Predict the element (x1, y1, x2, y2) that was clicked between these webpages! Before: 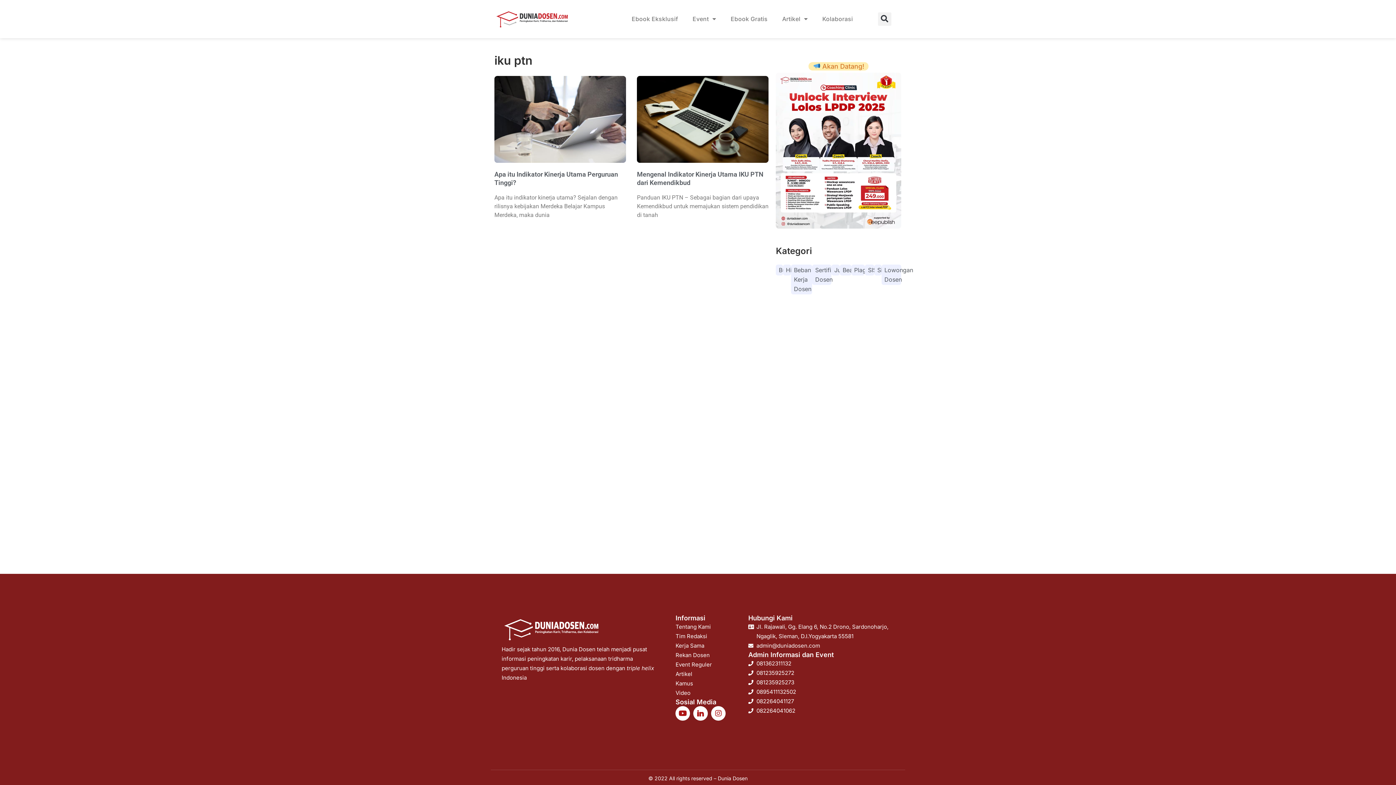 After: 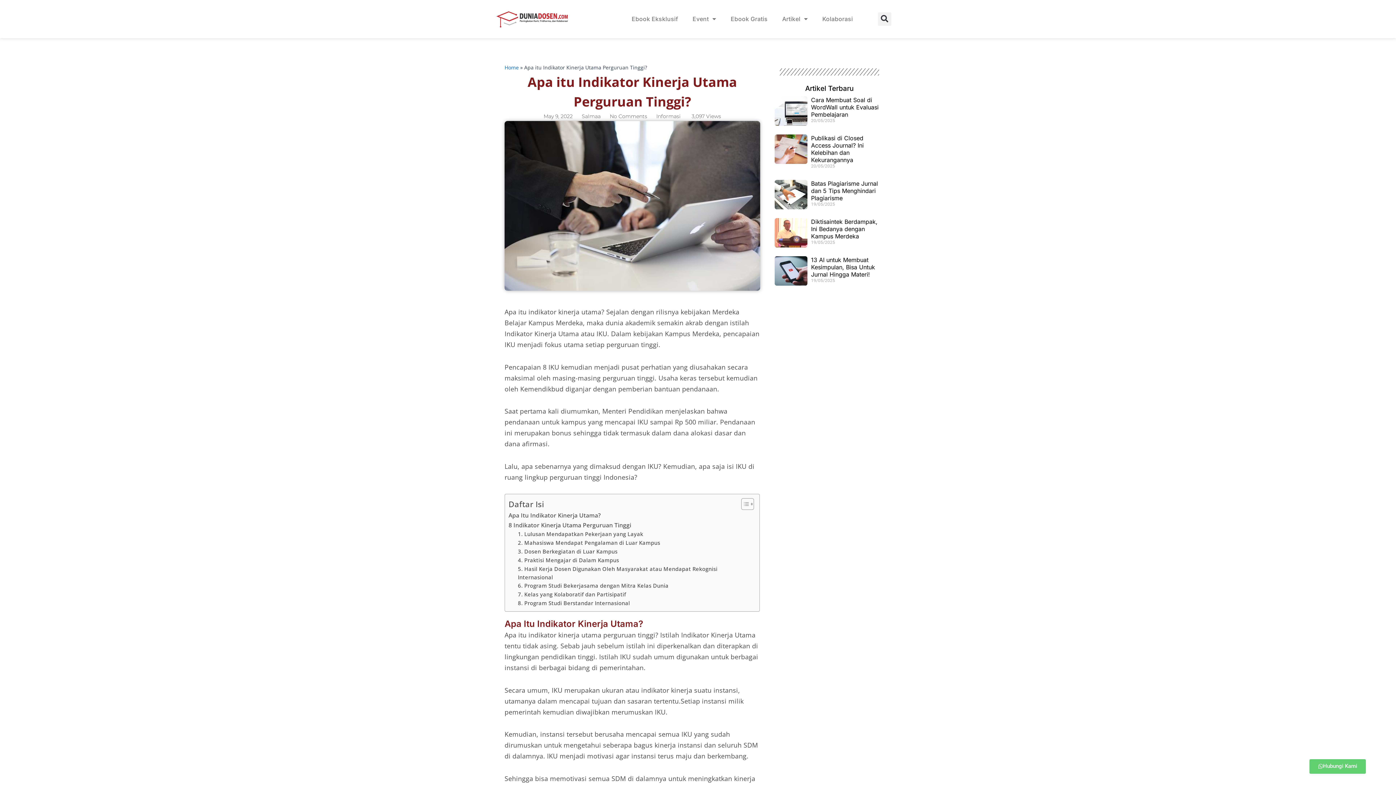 Action: bbox: (494, 75, 626, 162)